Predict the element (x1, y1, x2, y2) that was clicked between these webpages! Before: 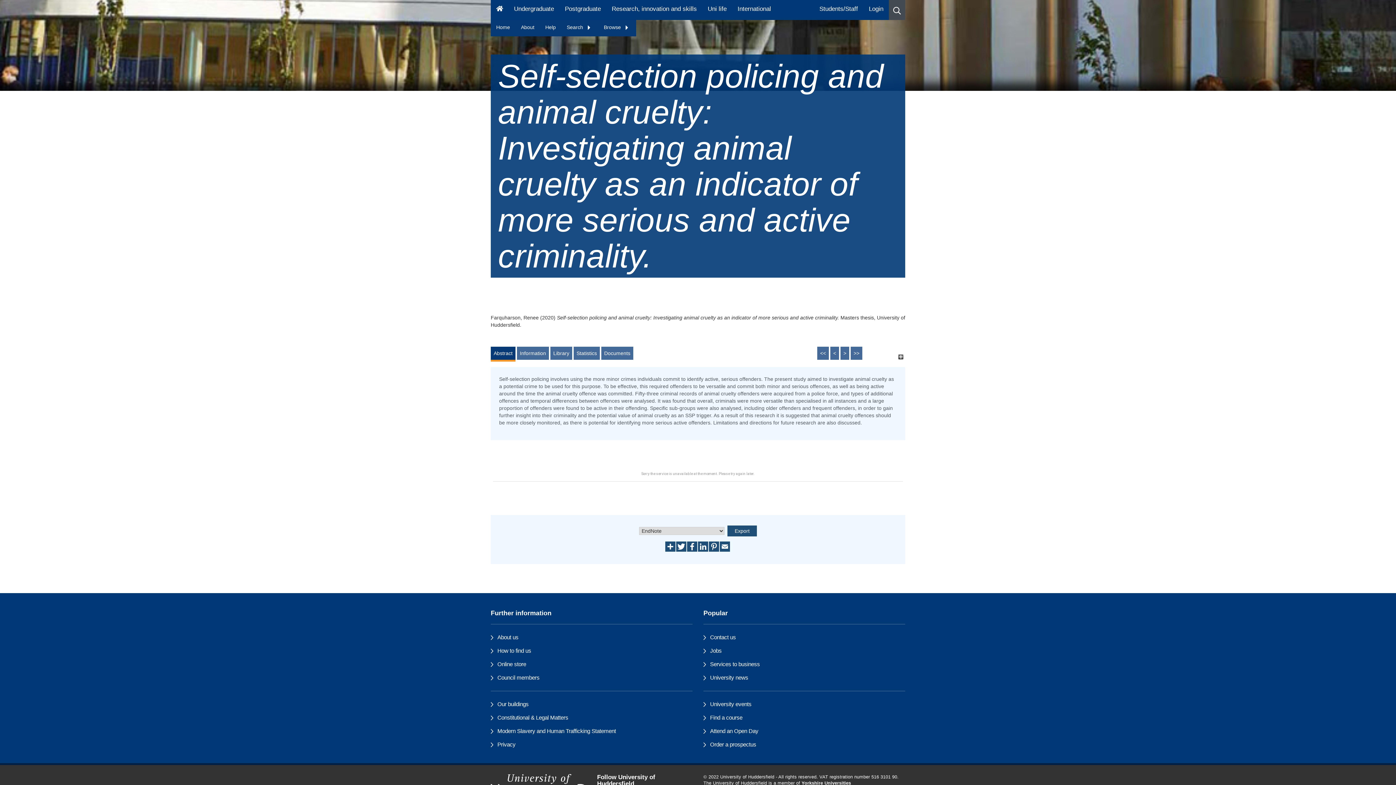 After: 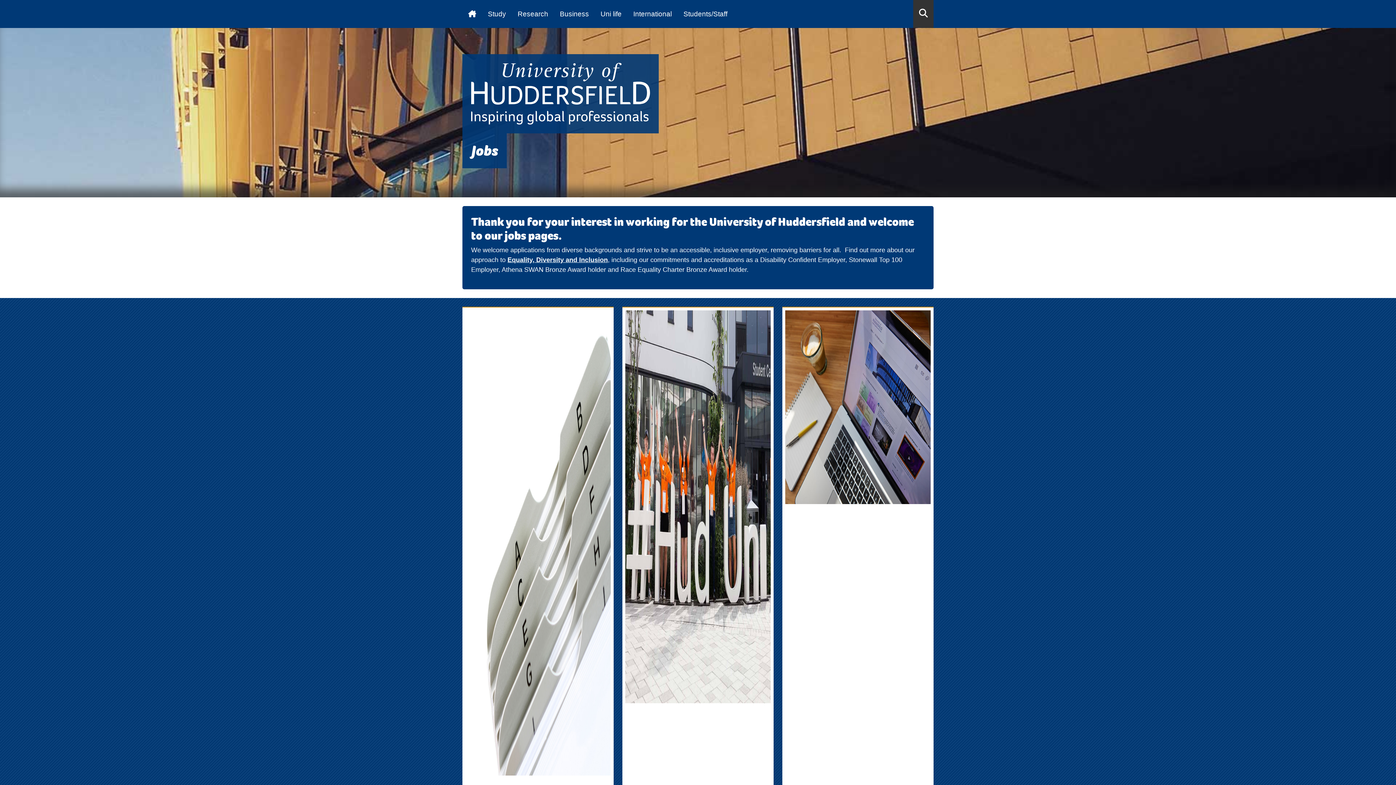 Action: bbox: (710, 647, 721, 654) label: Jobs